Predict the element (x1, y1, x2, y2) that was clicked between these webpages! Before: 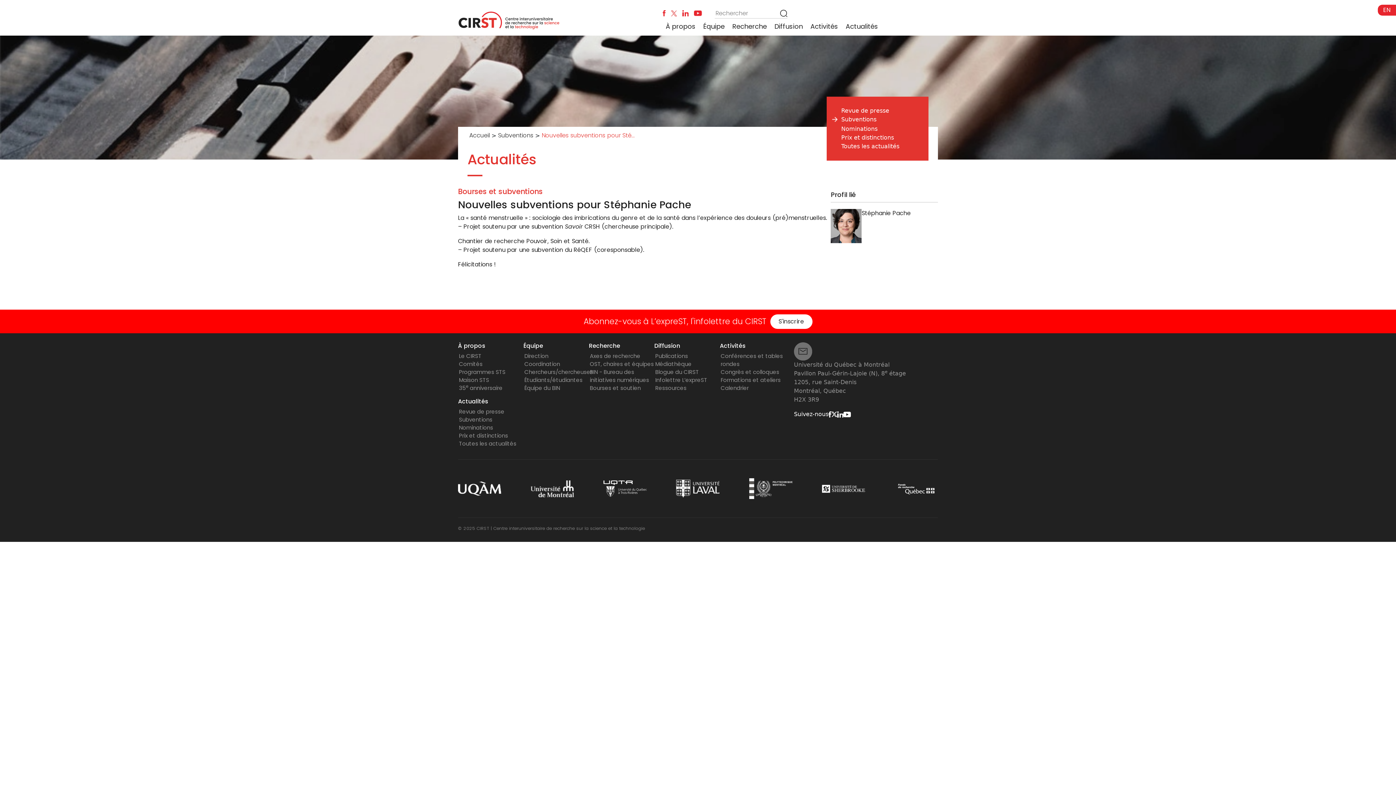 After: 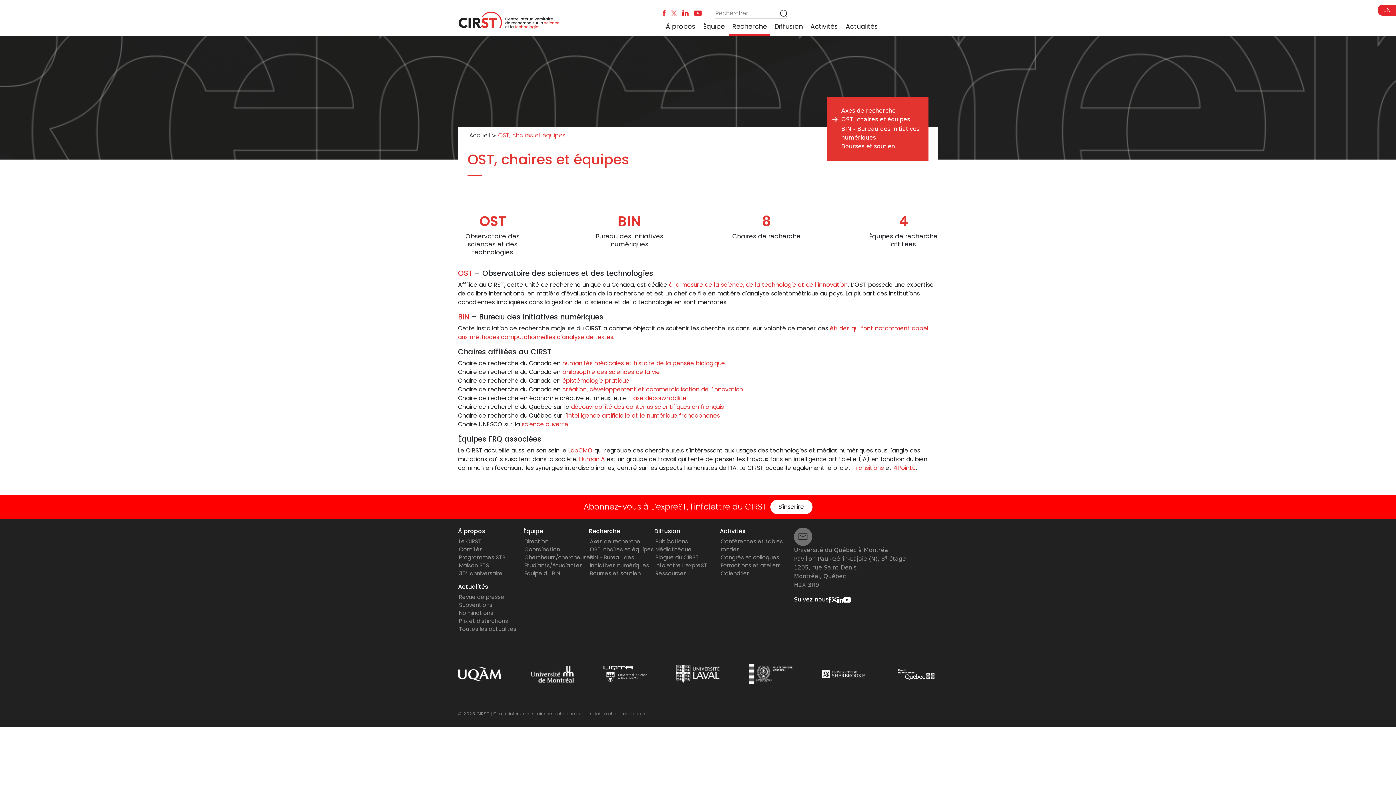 Action: label: OST, chaires et équipes bbox: (590, 360, 654, 368)